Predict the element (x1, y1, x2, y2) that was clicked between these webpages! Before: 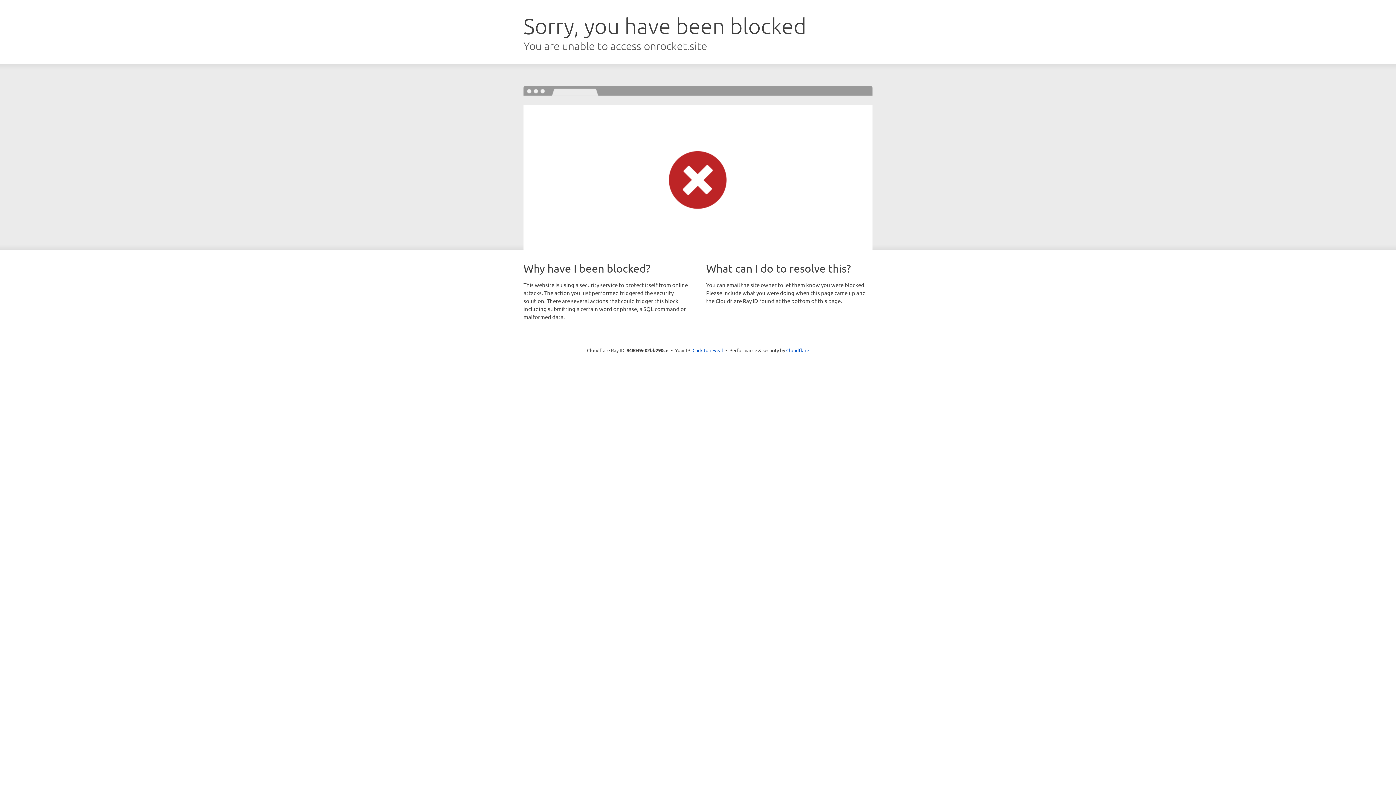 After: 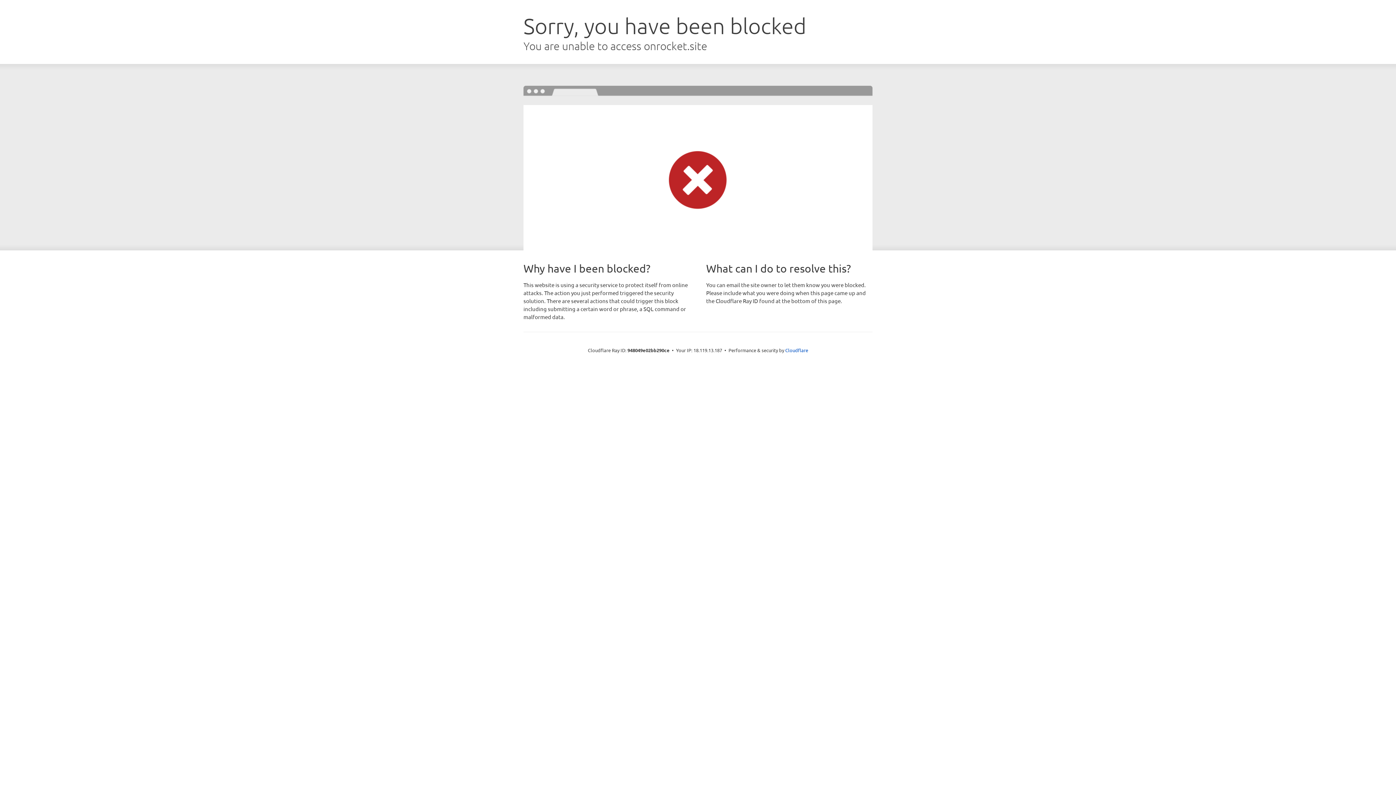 Action: label: Click to reveal bbox: (692, 346, 723, 353)